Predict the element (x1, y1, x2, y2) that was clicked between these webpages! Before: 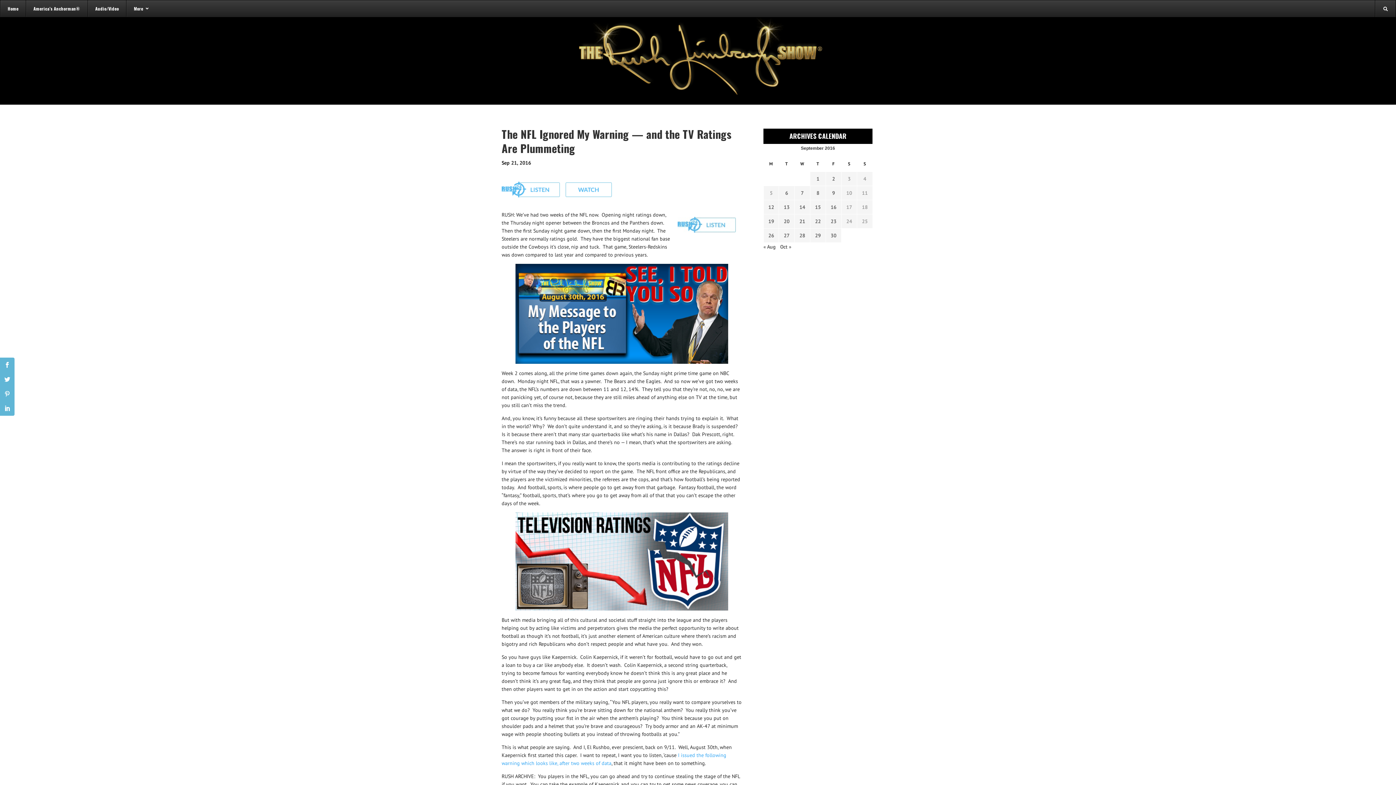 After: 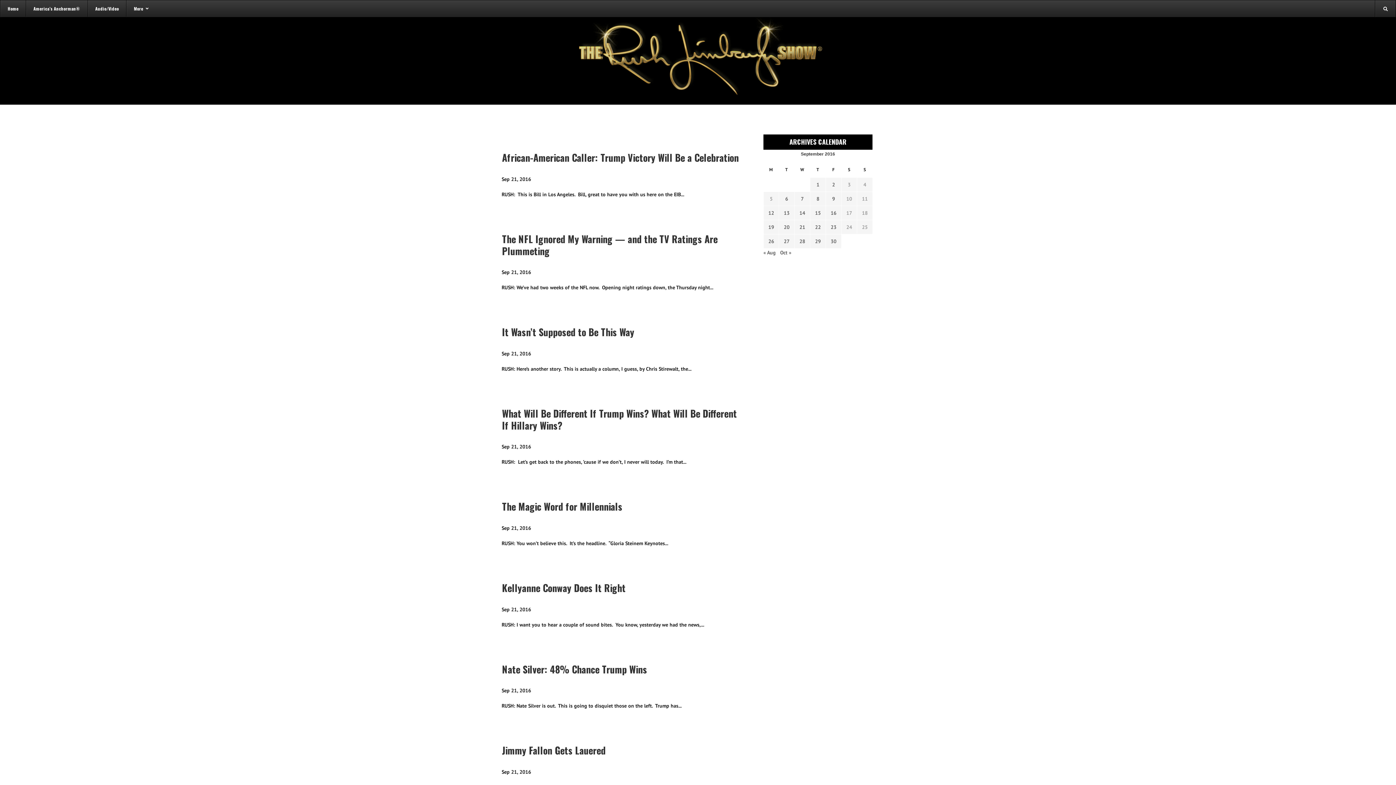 Action: bbox: (797, 217, 807, 225) label: Transcripts published on September 21, 2016